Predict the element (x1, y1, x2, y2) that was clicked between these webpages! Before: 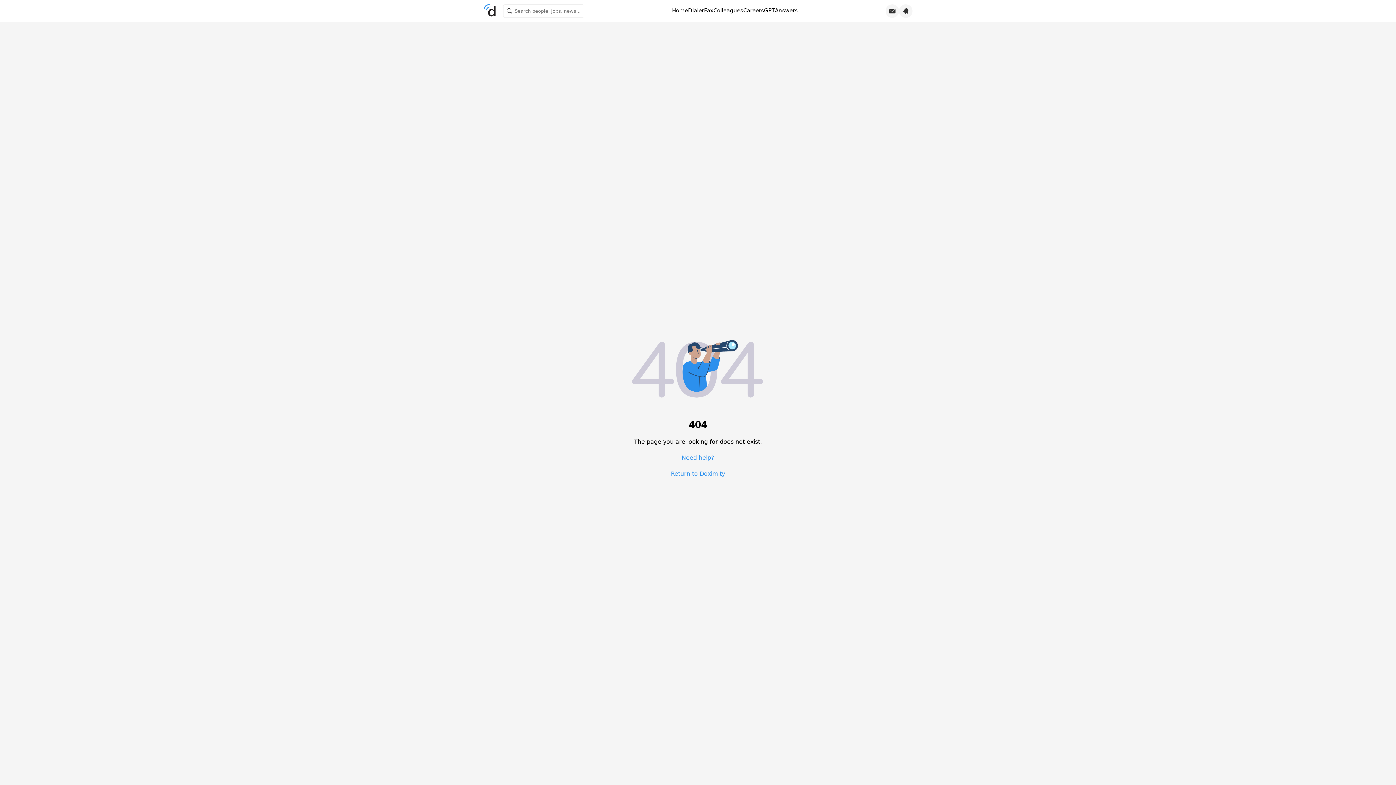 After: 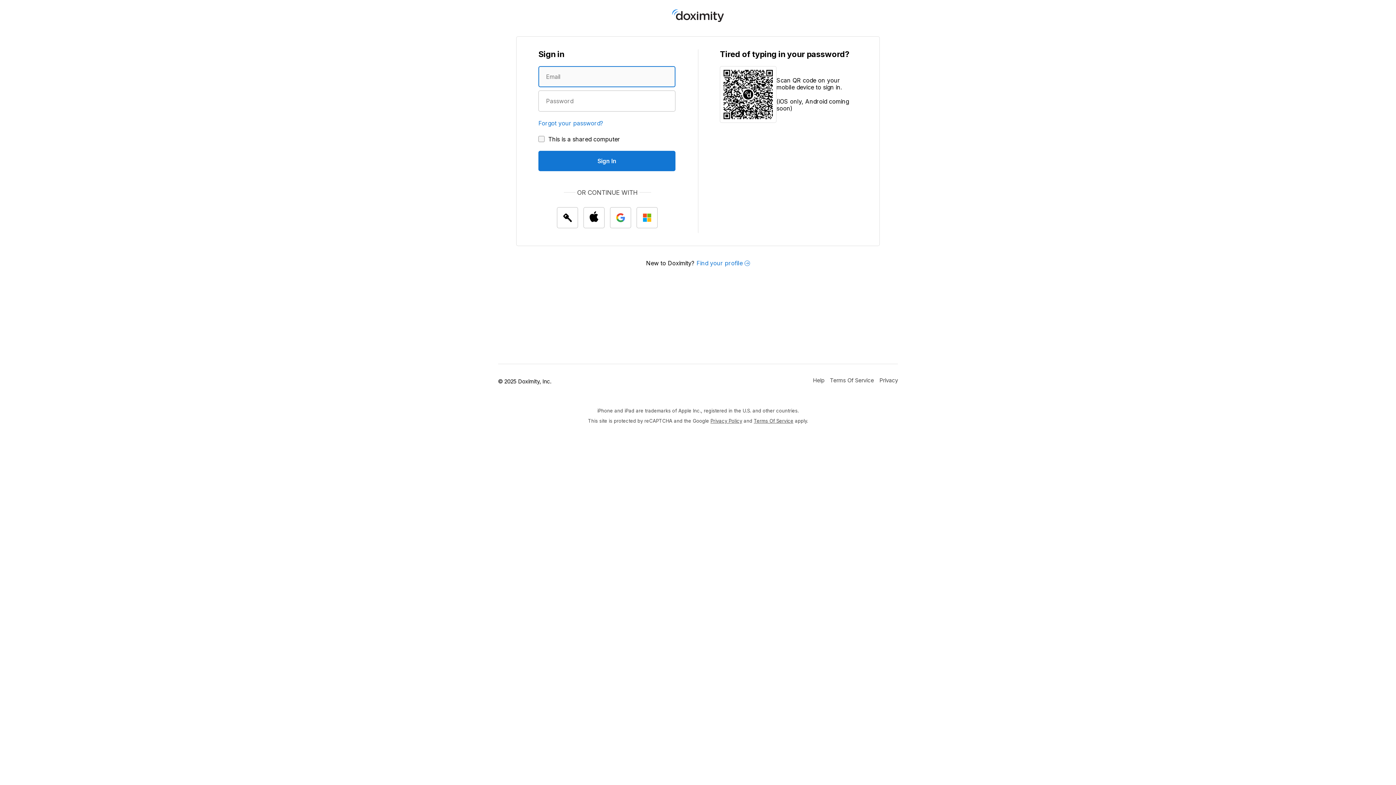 Action: bbox: (713, 7, 743, 14) label: Colleagues